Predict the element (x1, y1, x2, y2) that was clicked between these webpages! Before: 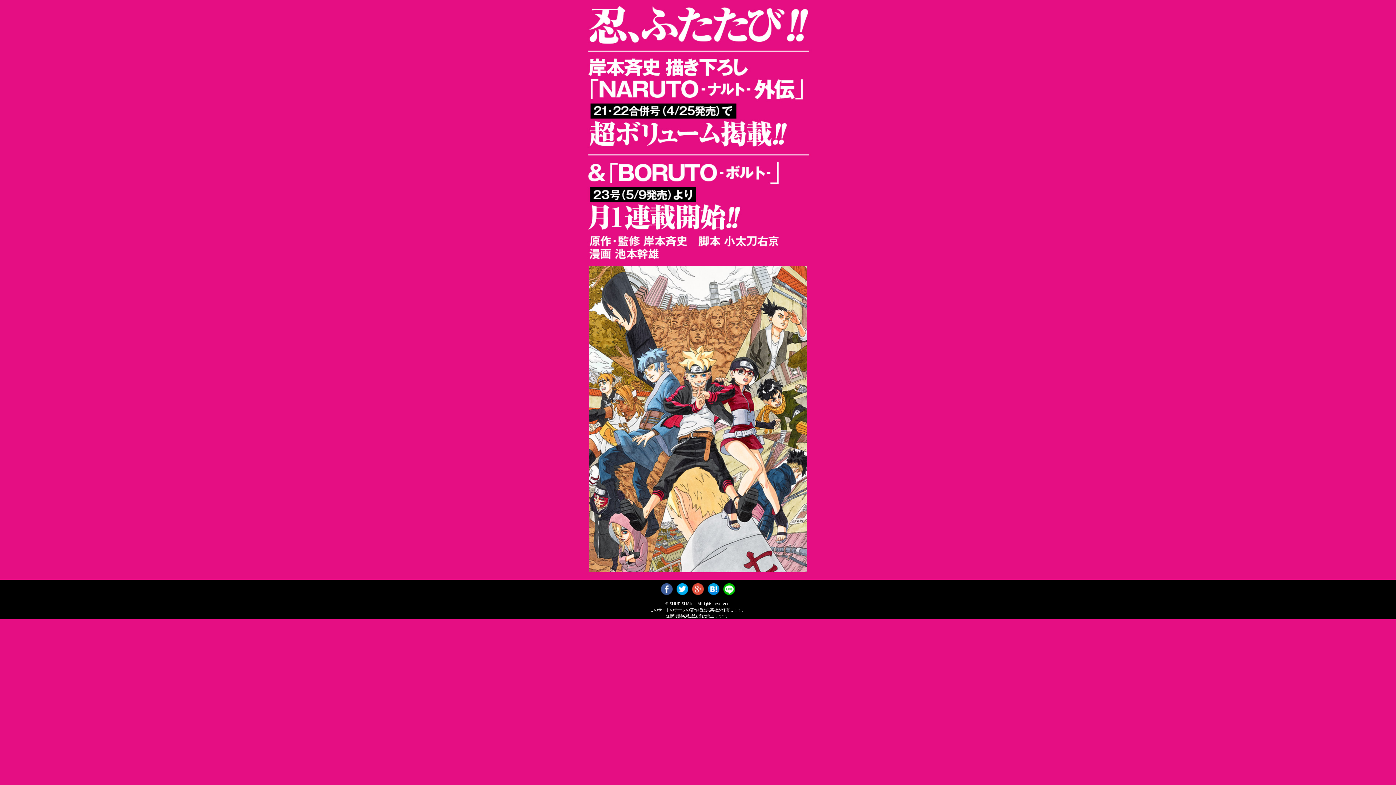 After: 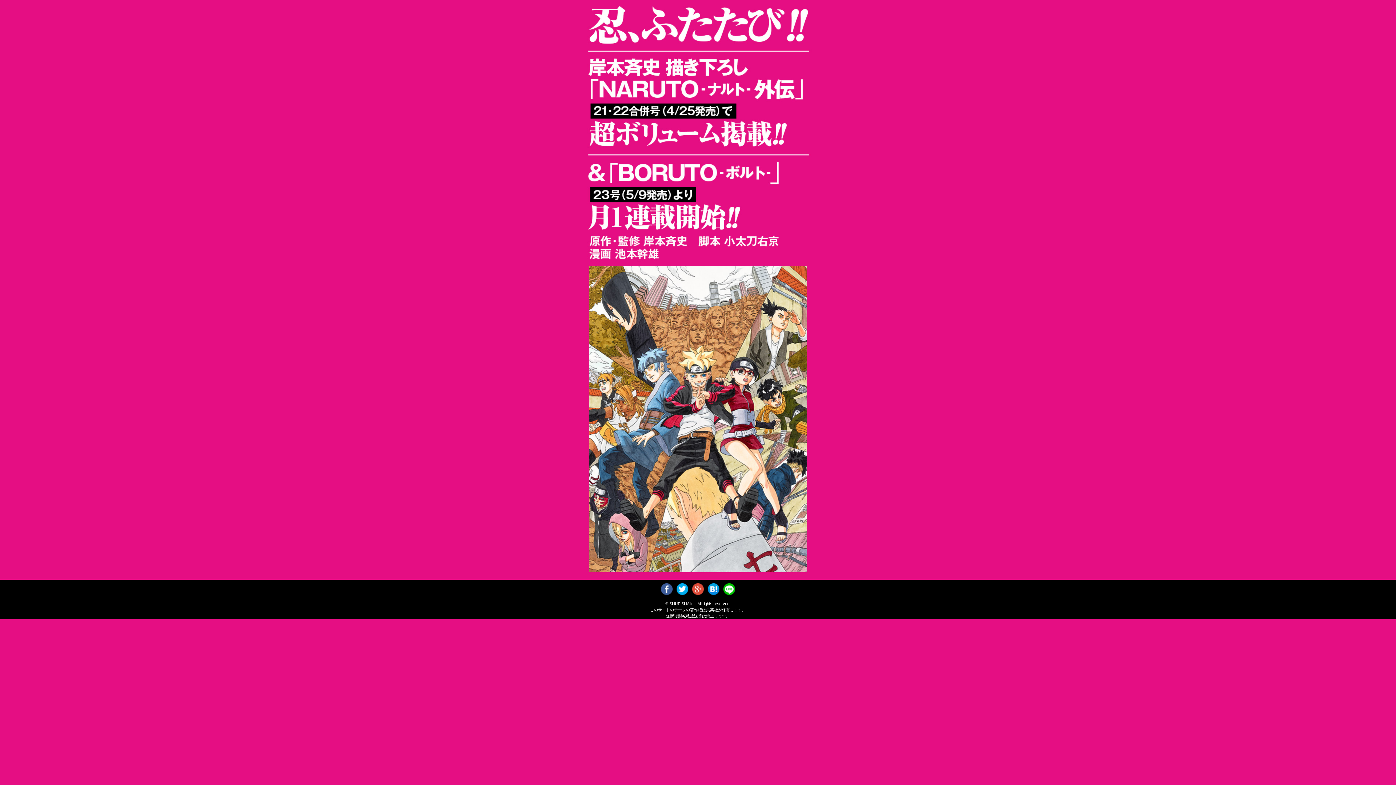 Action: bbox: (690, 583, 705, 595)